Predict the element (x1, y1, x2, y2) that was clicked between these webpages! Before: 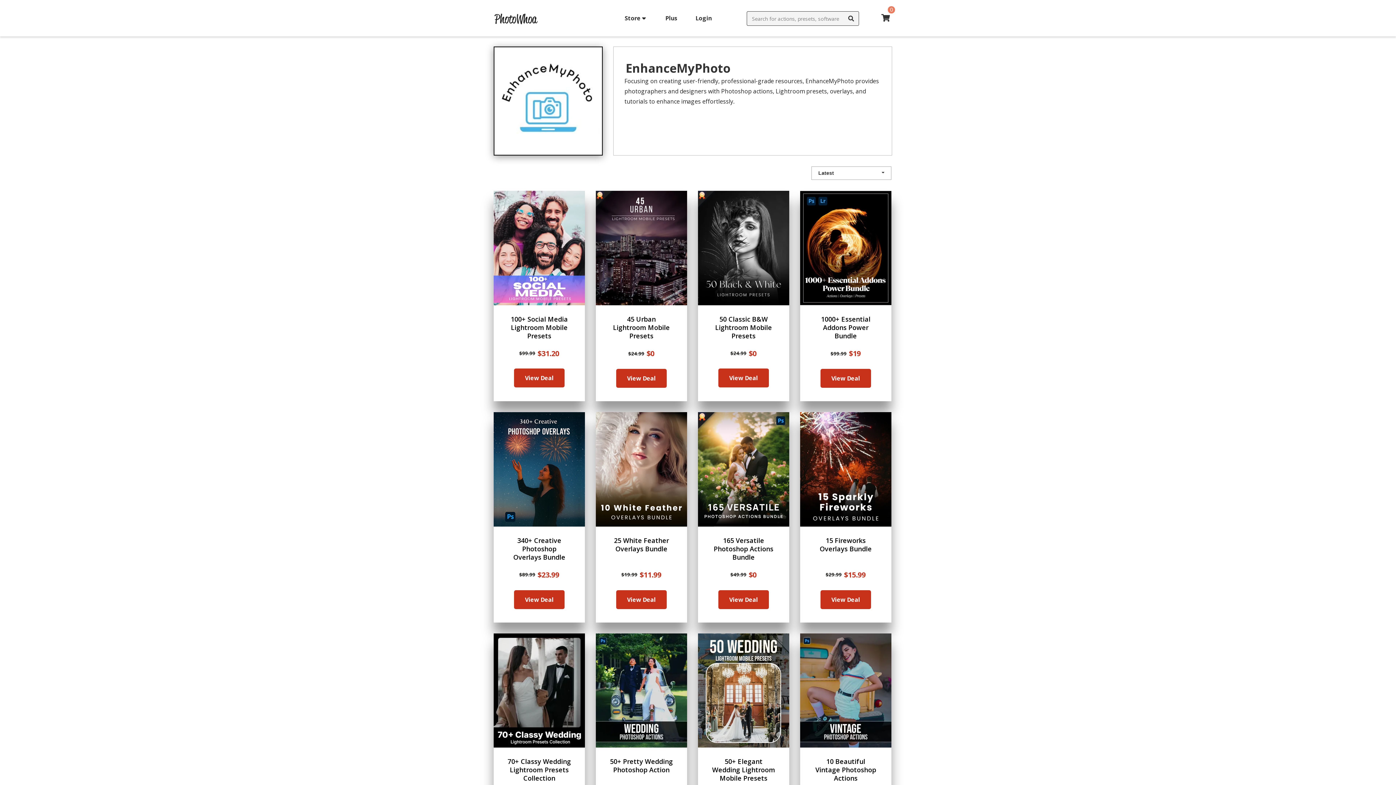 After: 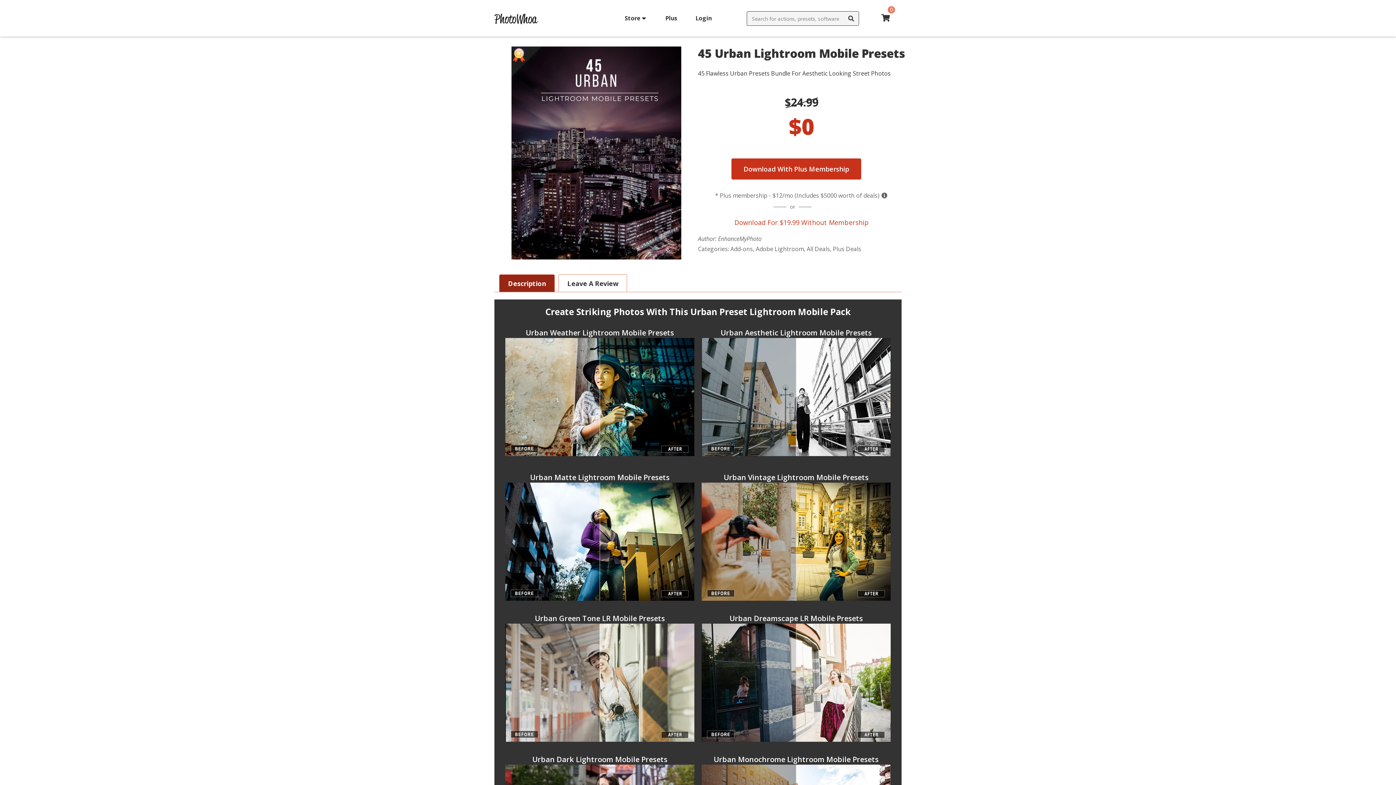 Action: label: View Deal bbox: (616, 369, 666, 387)